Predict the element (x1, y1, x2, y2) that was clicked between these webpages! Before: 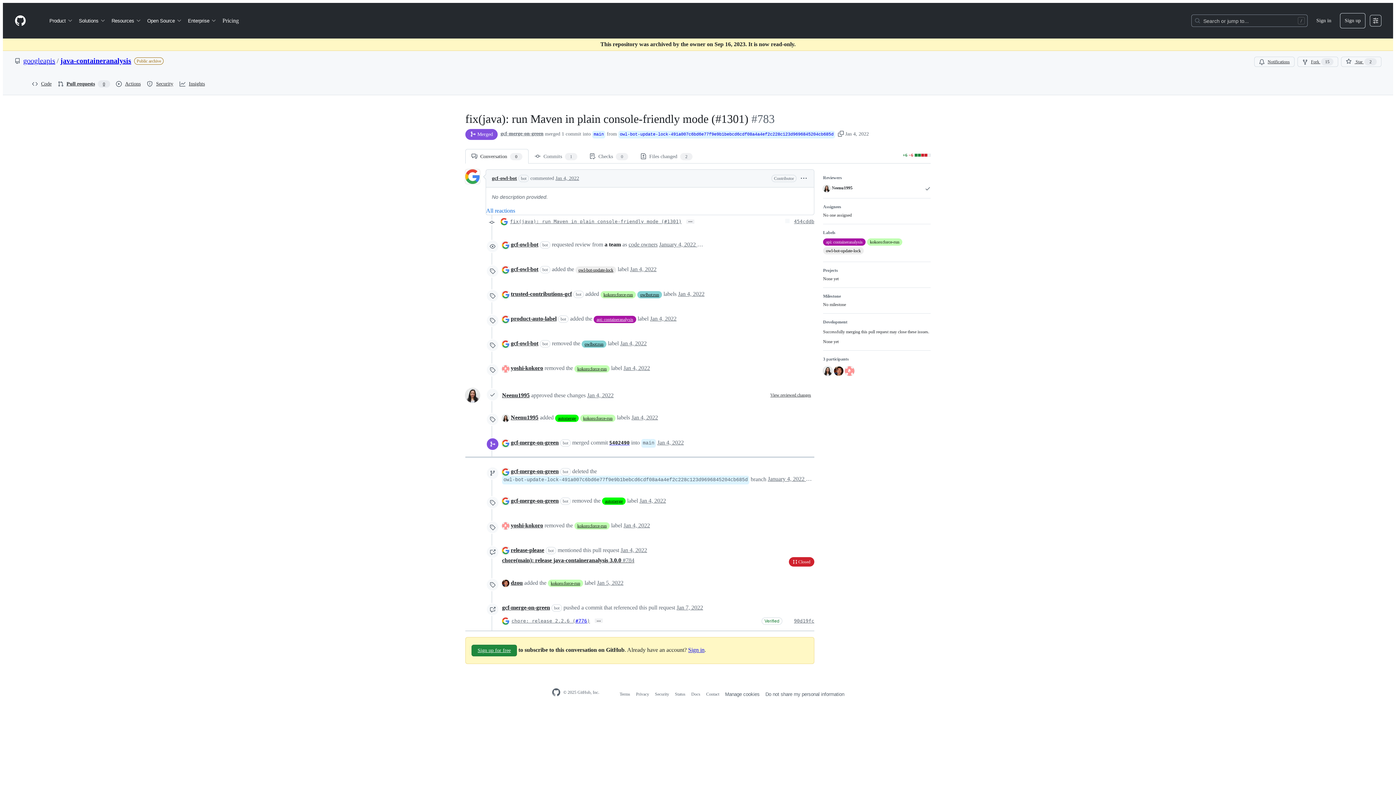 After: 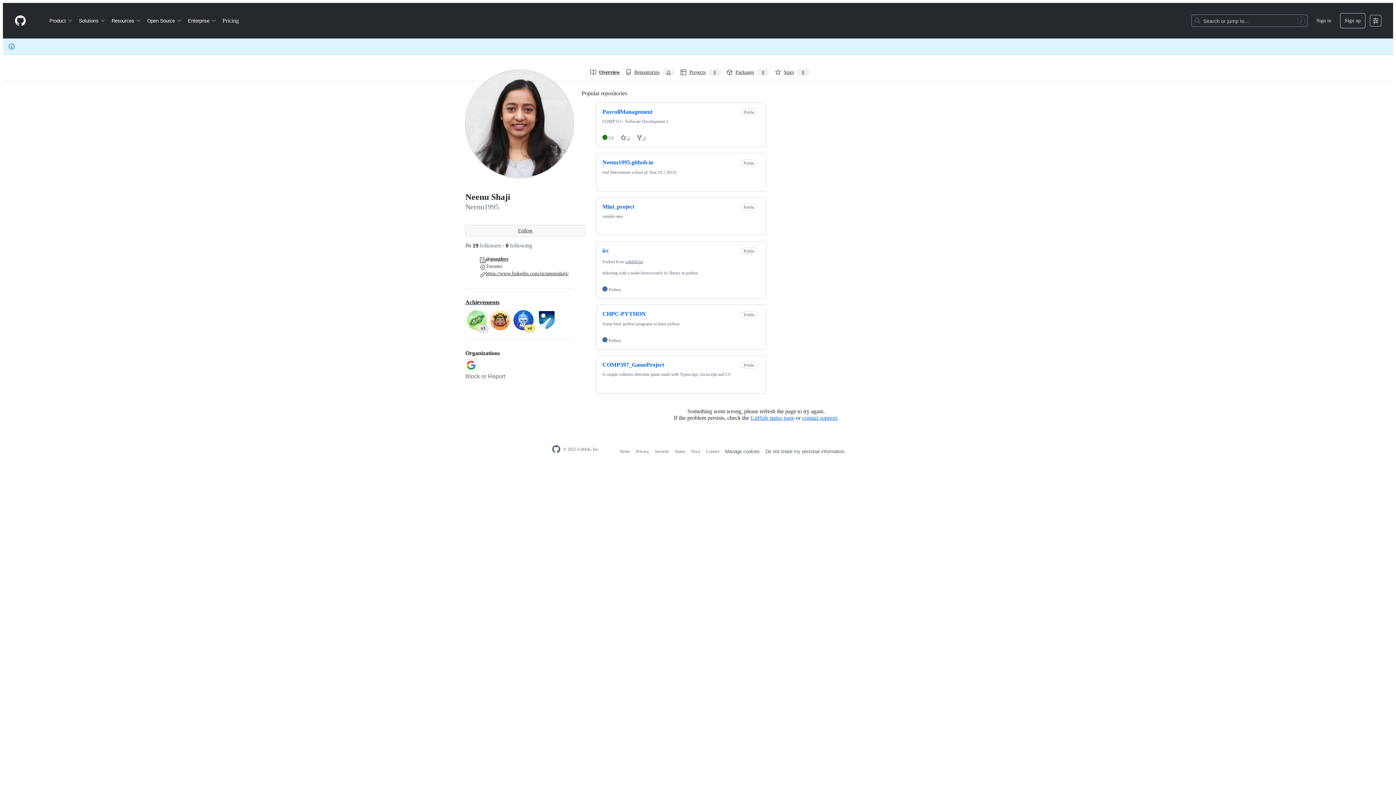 Action: bbox: (502, 414, 509, 422)